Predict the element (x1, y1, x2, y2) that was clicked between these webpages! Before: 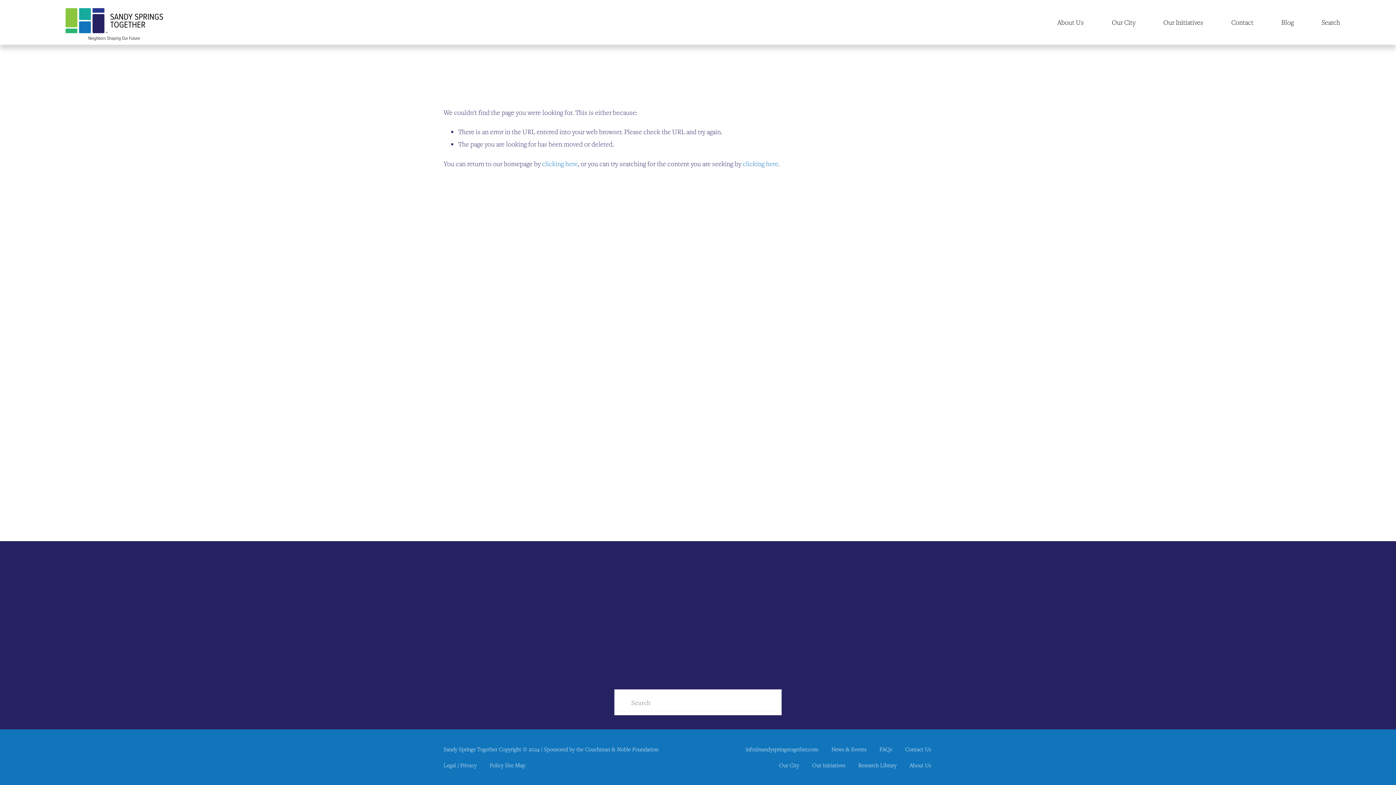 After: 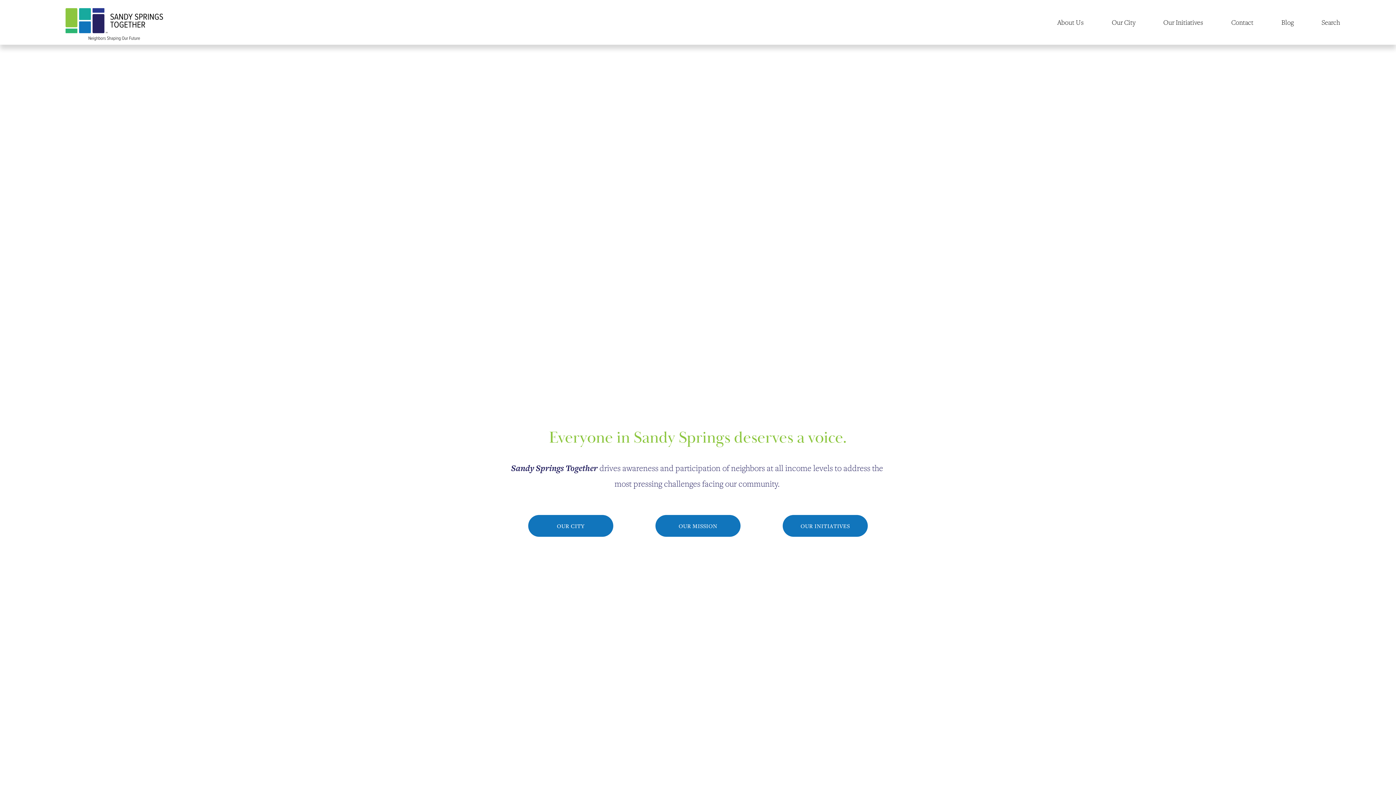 Action: label: clicking here bbox: (542, 159, 577, 167)